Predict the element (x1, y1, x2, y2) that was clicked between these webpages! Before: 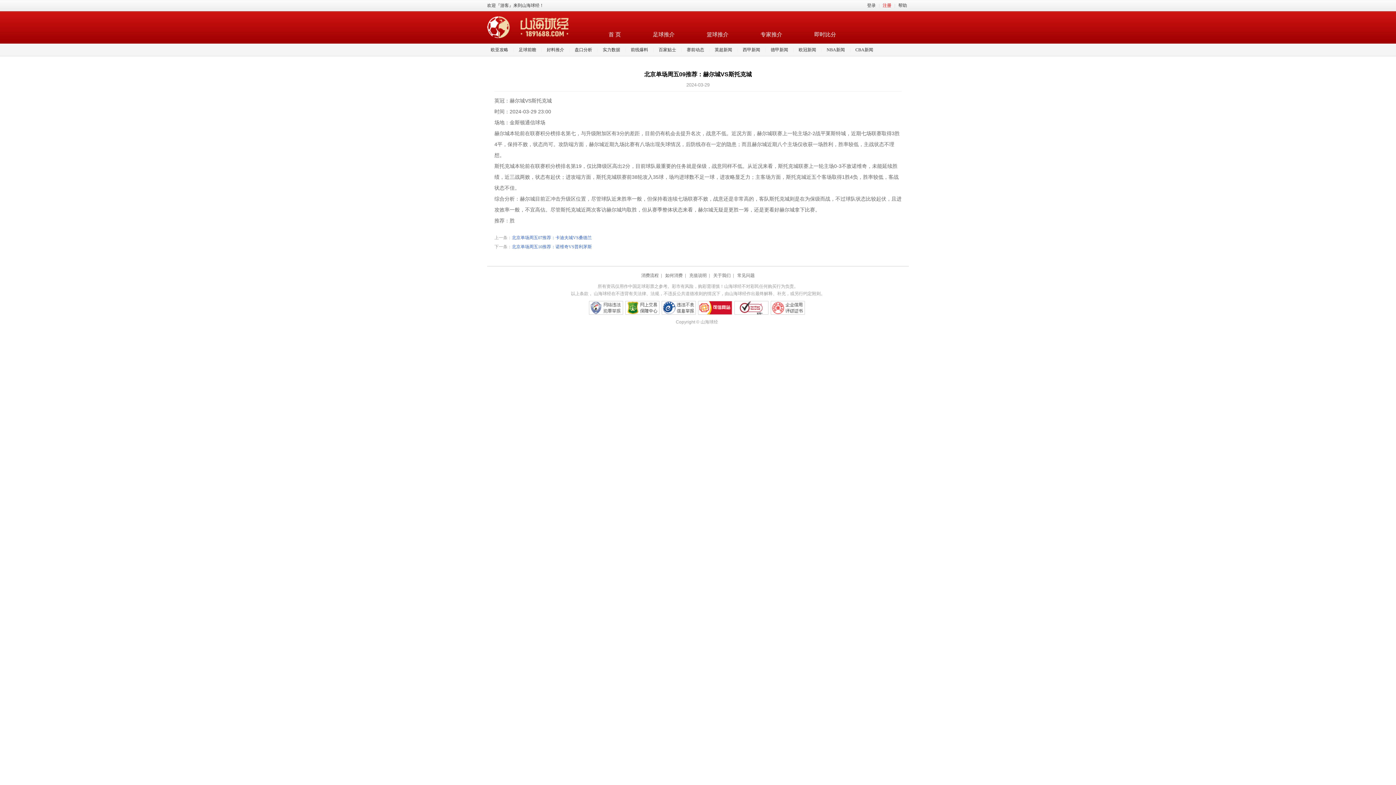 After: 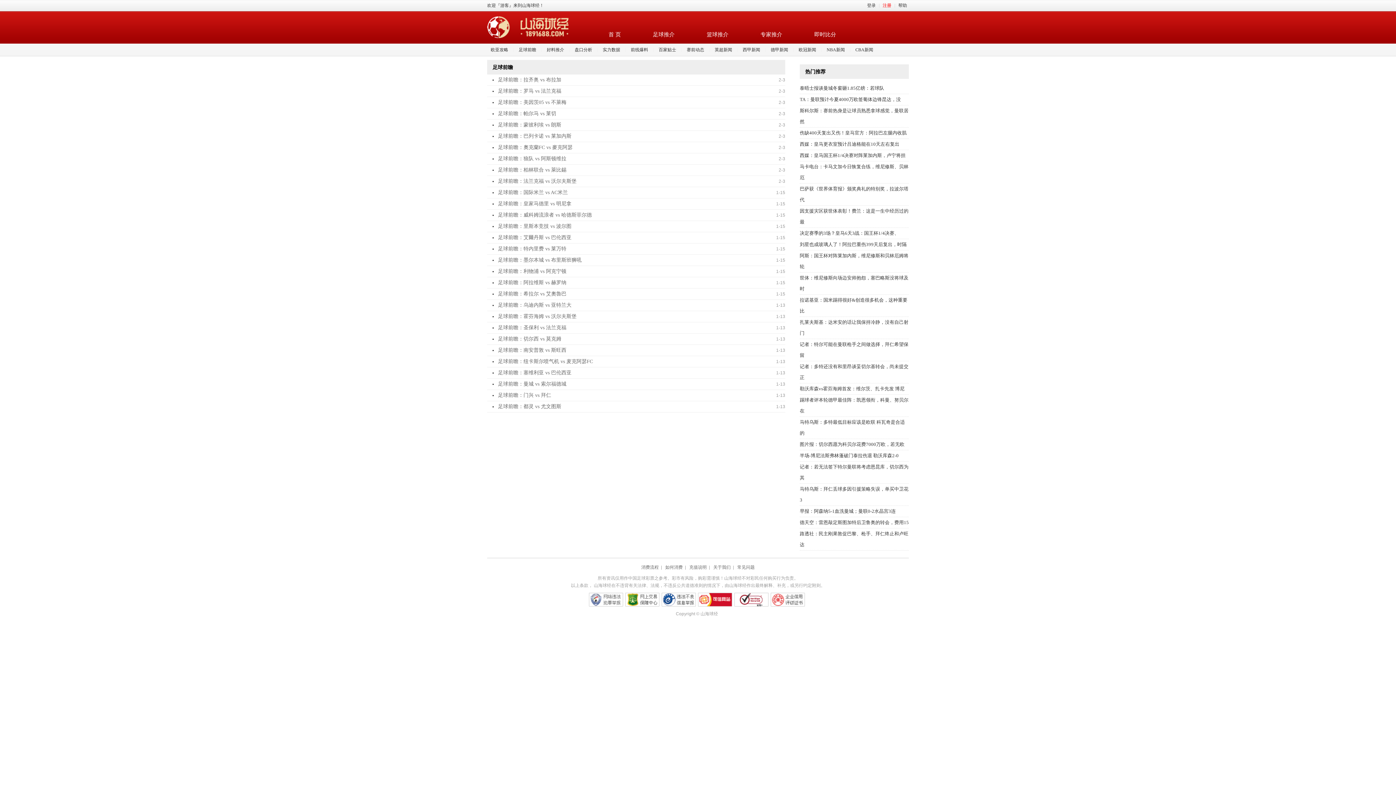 Action: bbox: (518, 43, 536, 56) label: 足球前瞻